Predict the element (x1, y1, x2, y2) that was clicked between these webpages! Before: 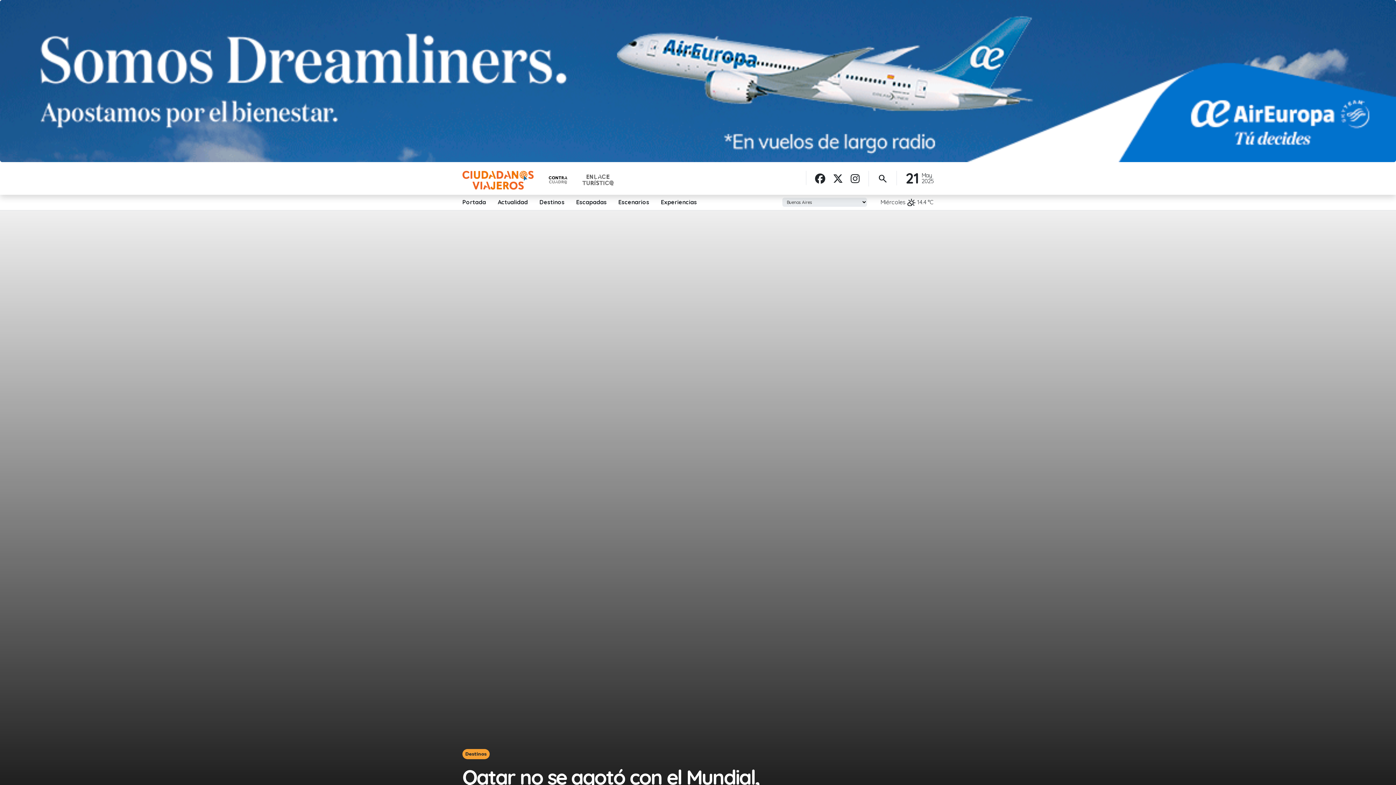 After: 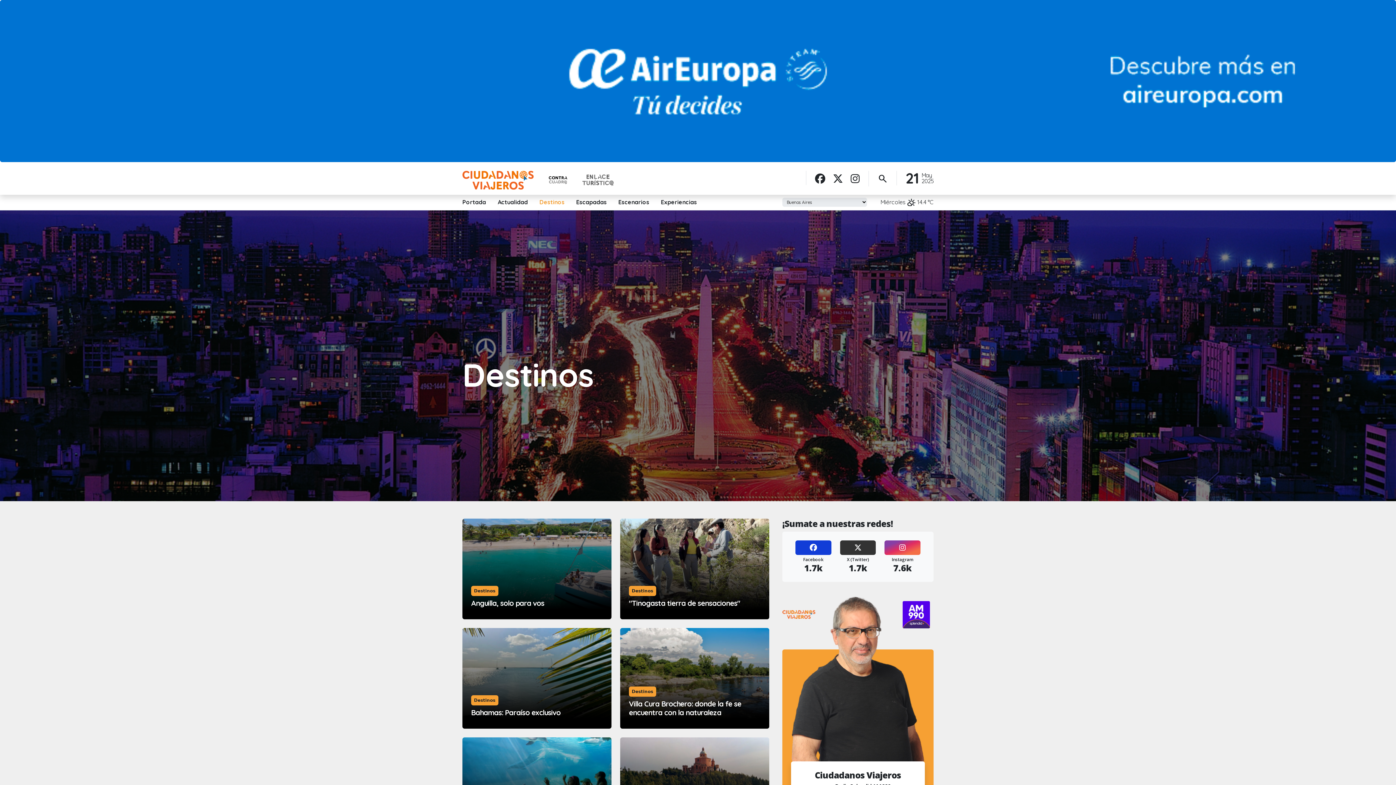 Action: bbox: (533, 197, 570, 206) label: Destinos